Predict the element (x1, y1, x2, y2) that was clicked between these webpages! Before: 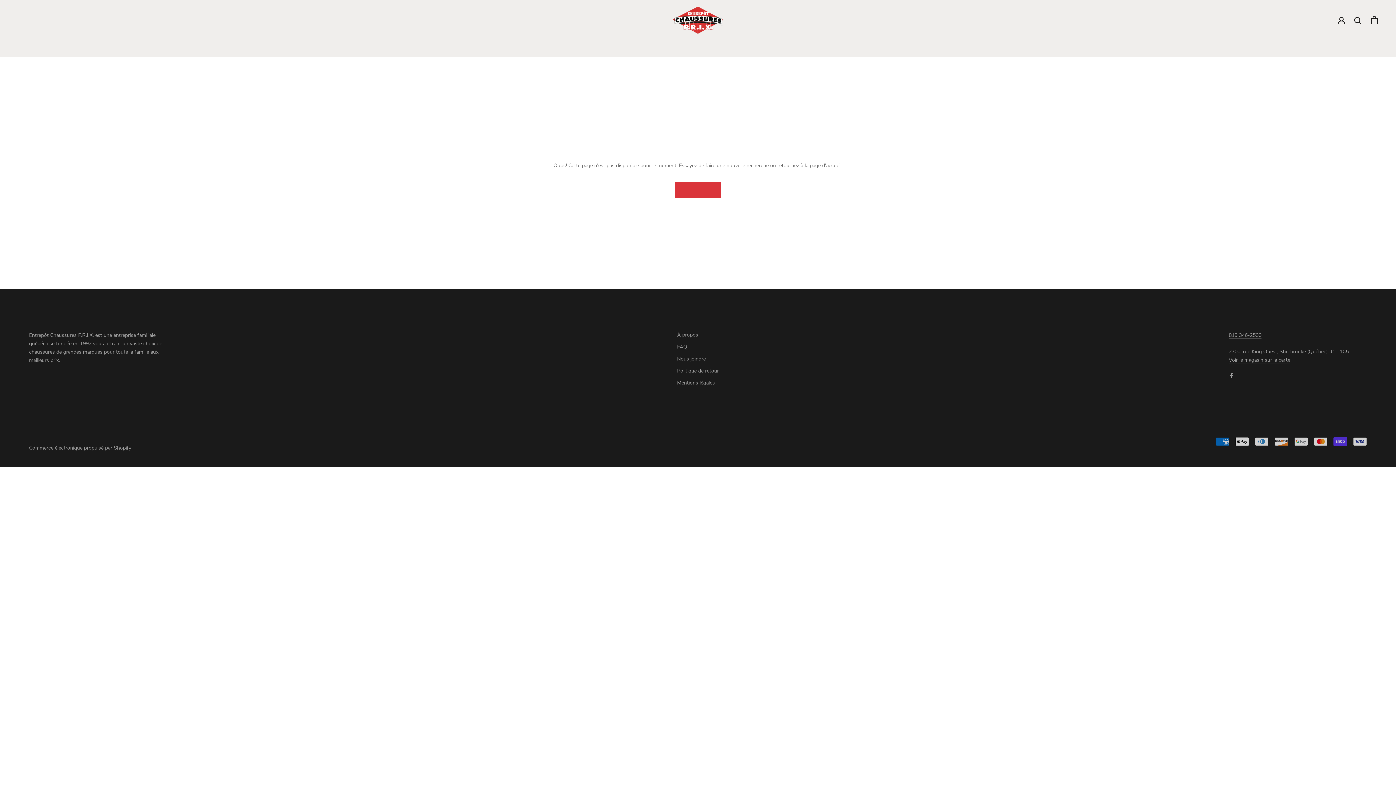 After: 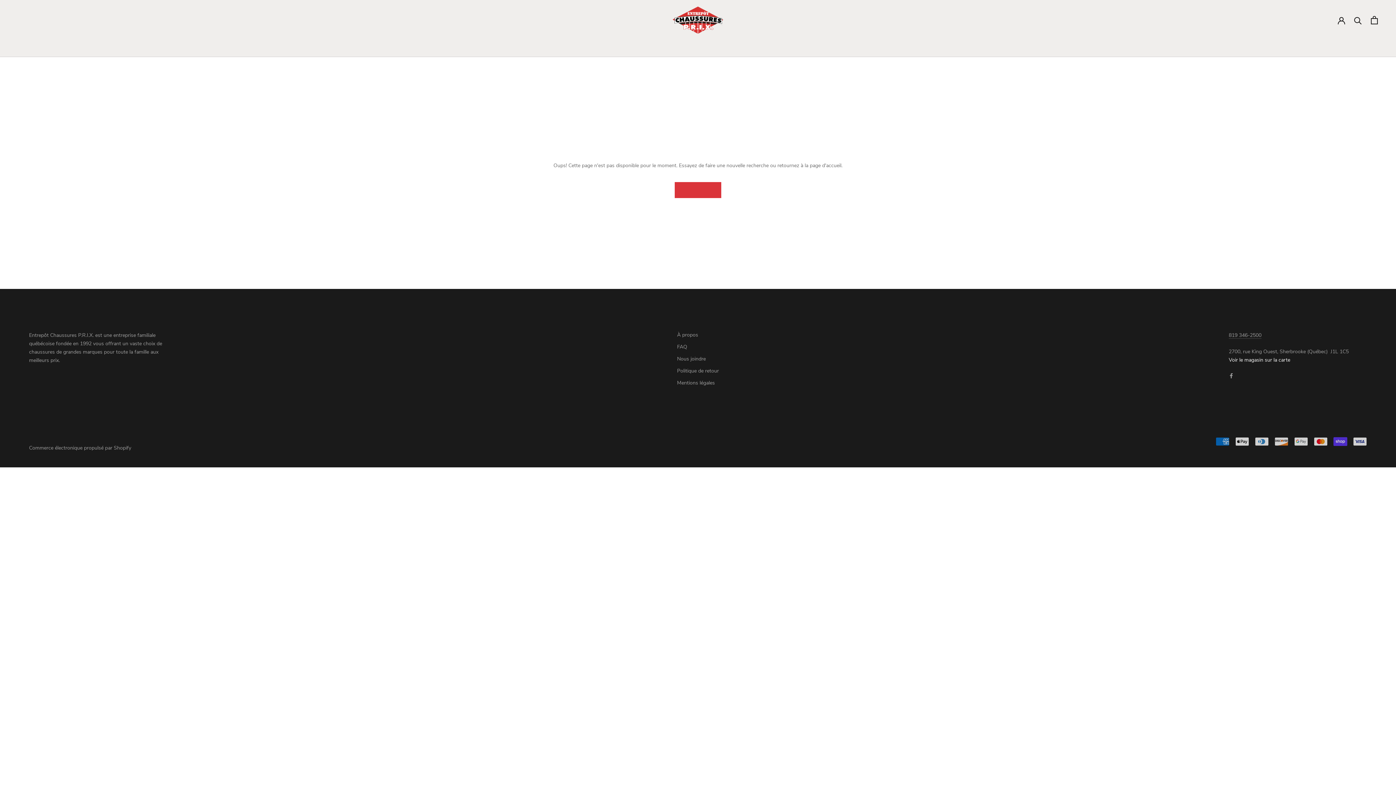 Action: label: Voir le magasin sur la carte bbox: (1229, 356, 1290, 363)